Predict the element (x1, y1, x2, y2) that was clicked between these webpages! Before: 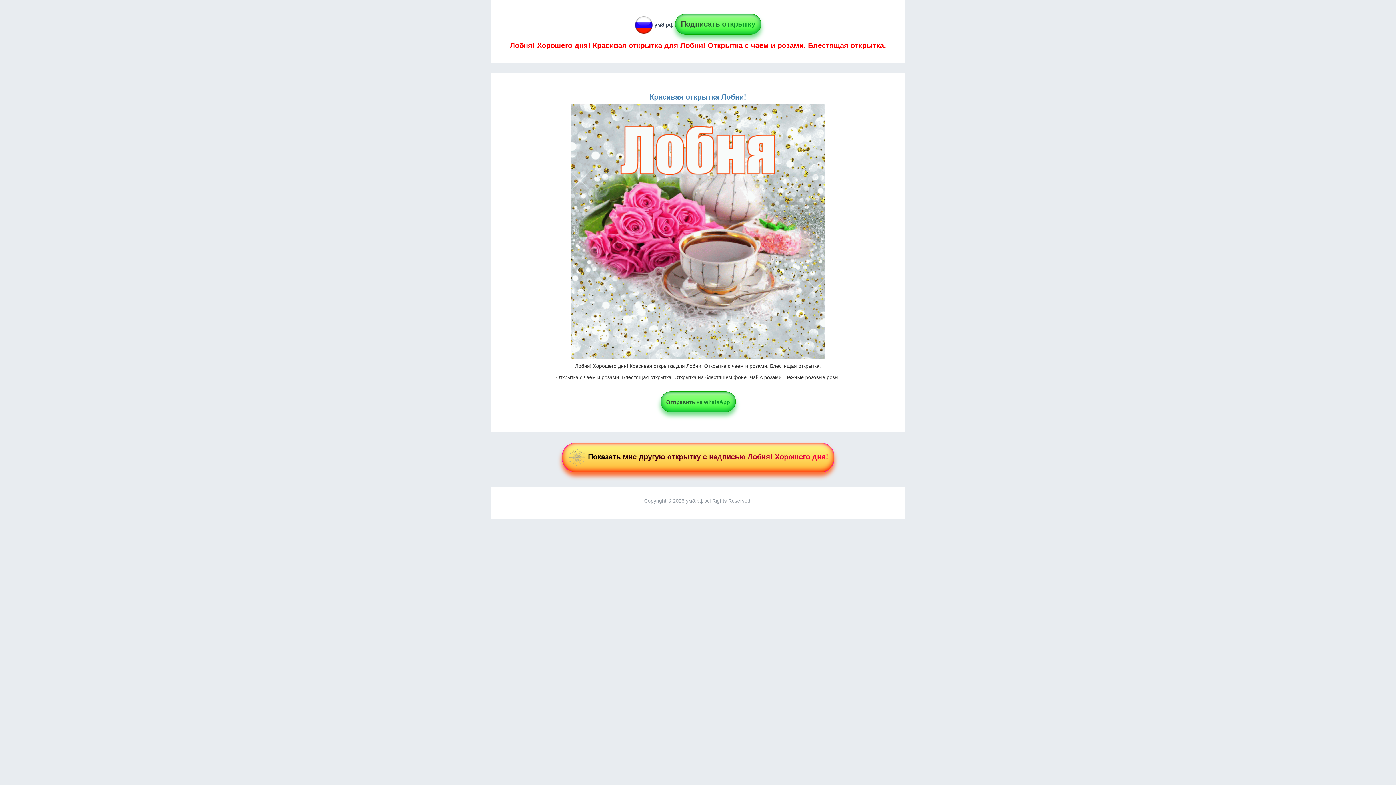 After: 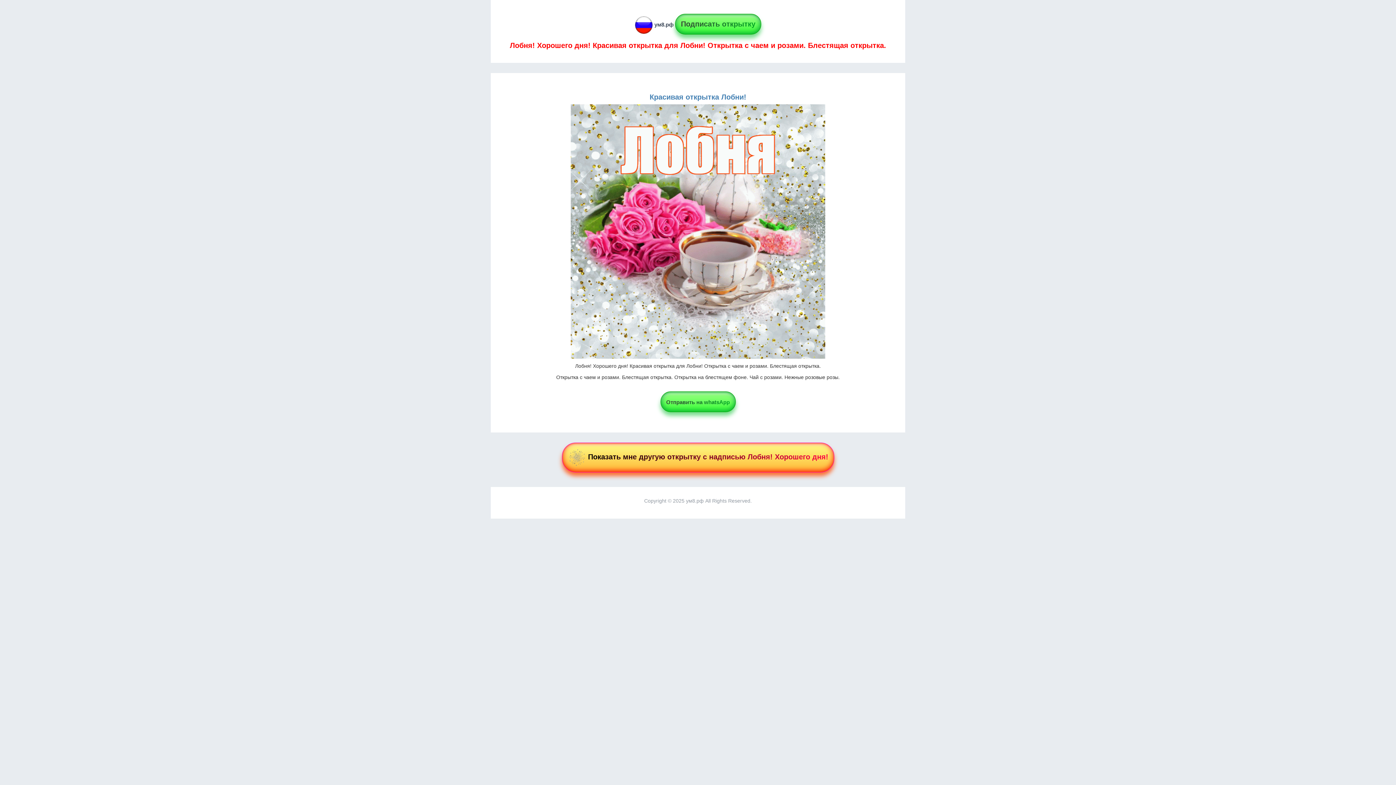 Action: label: Отправить на whatsApp bbox: (666, 399, 730, 405)